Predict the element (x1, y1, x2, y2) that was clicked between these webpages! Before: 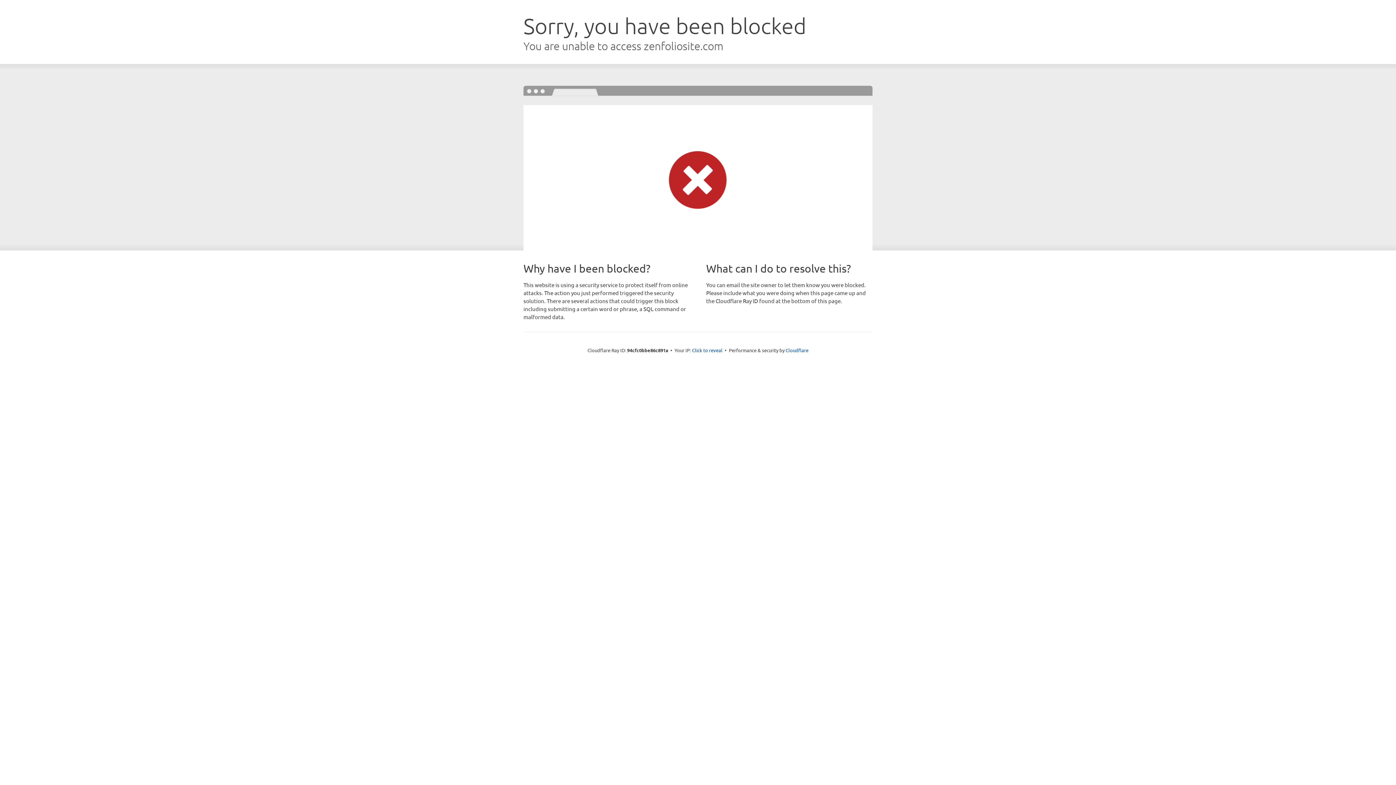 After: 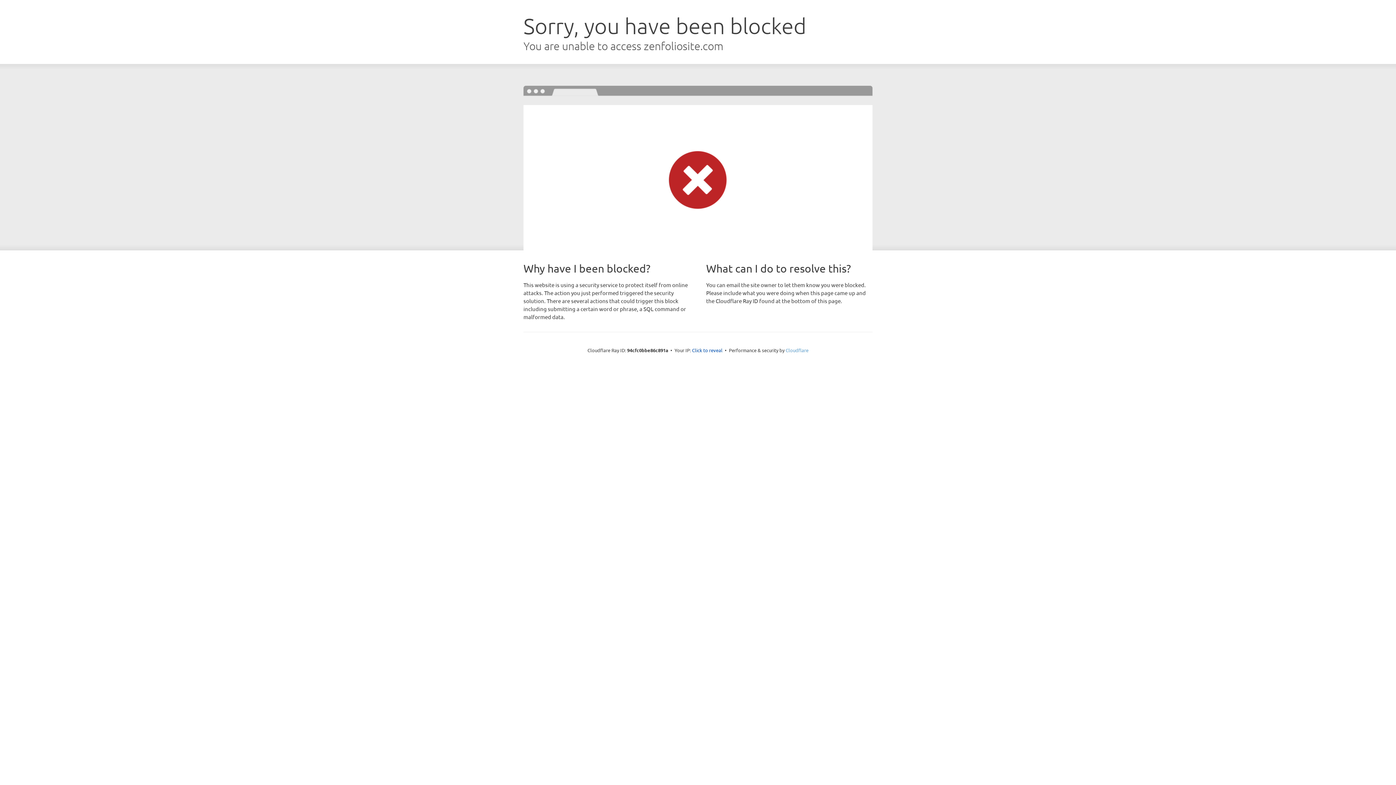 Action: label: Cloudflare bbox: (785, 347, 808, 353)